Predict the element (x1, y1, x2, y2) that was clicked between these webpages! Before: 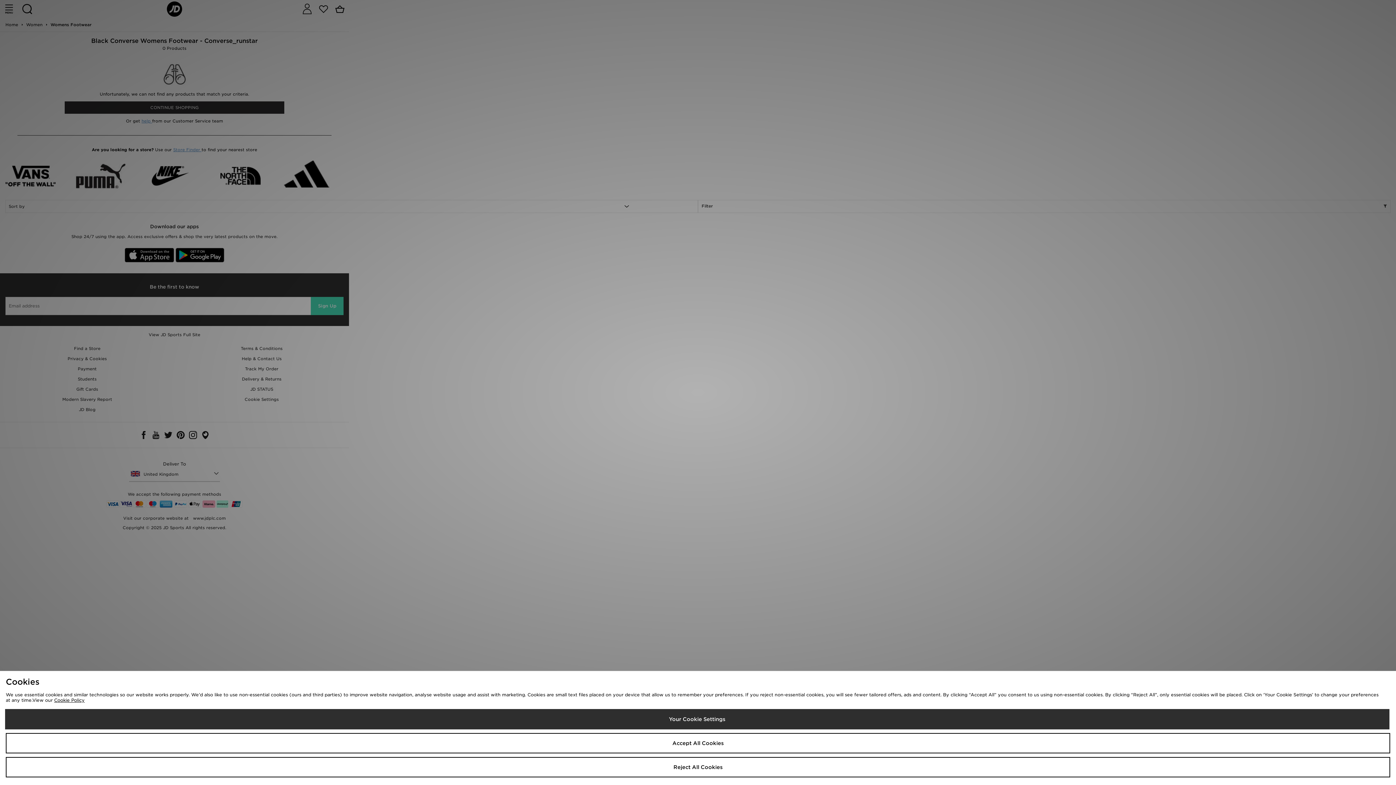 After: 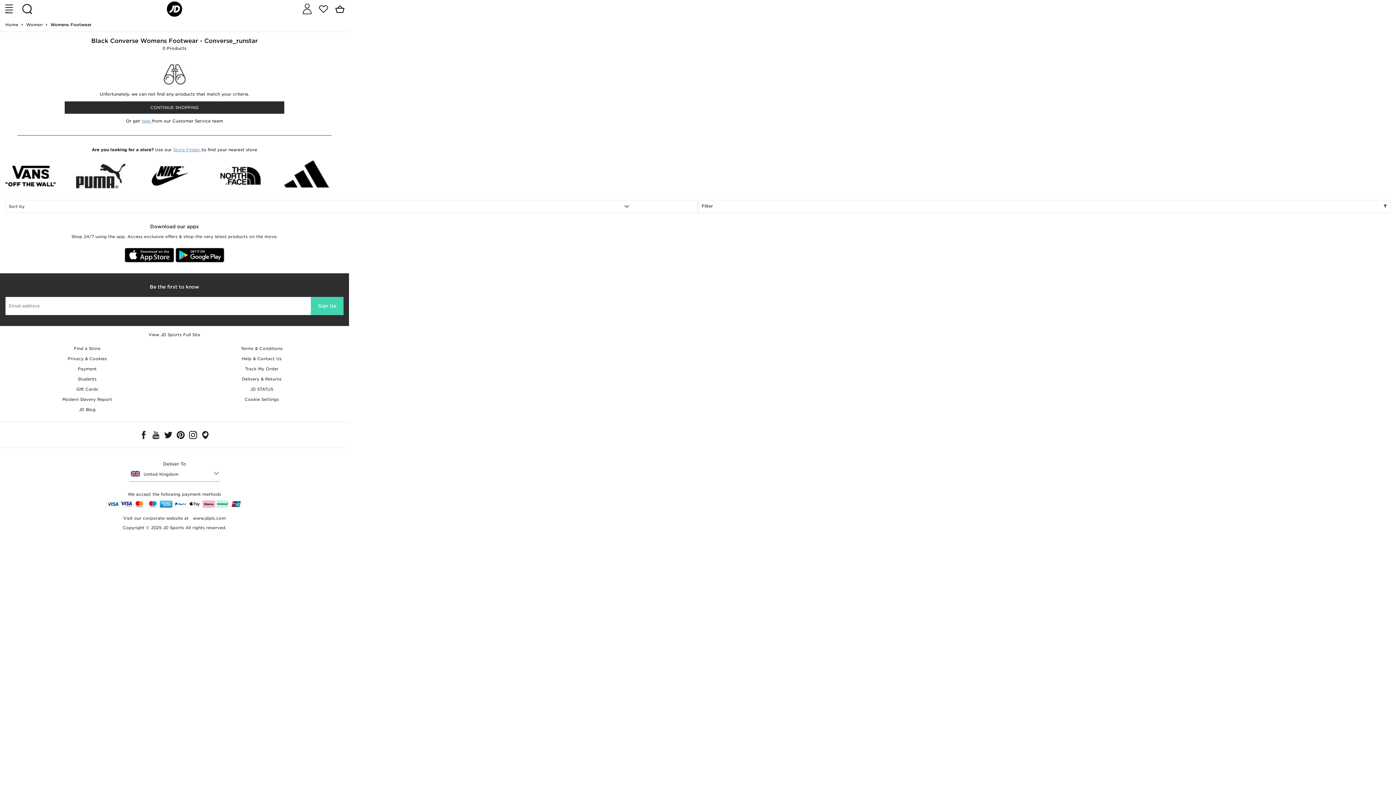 Action: bbox: (5, 757, 1390, 777) label: Reject All Cookies